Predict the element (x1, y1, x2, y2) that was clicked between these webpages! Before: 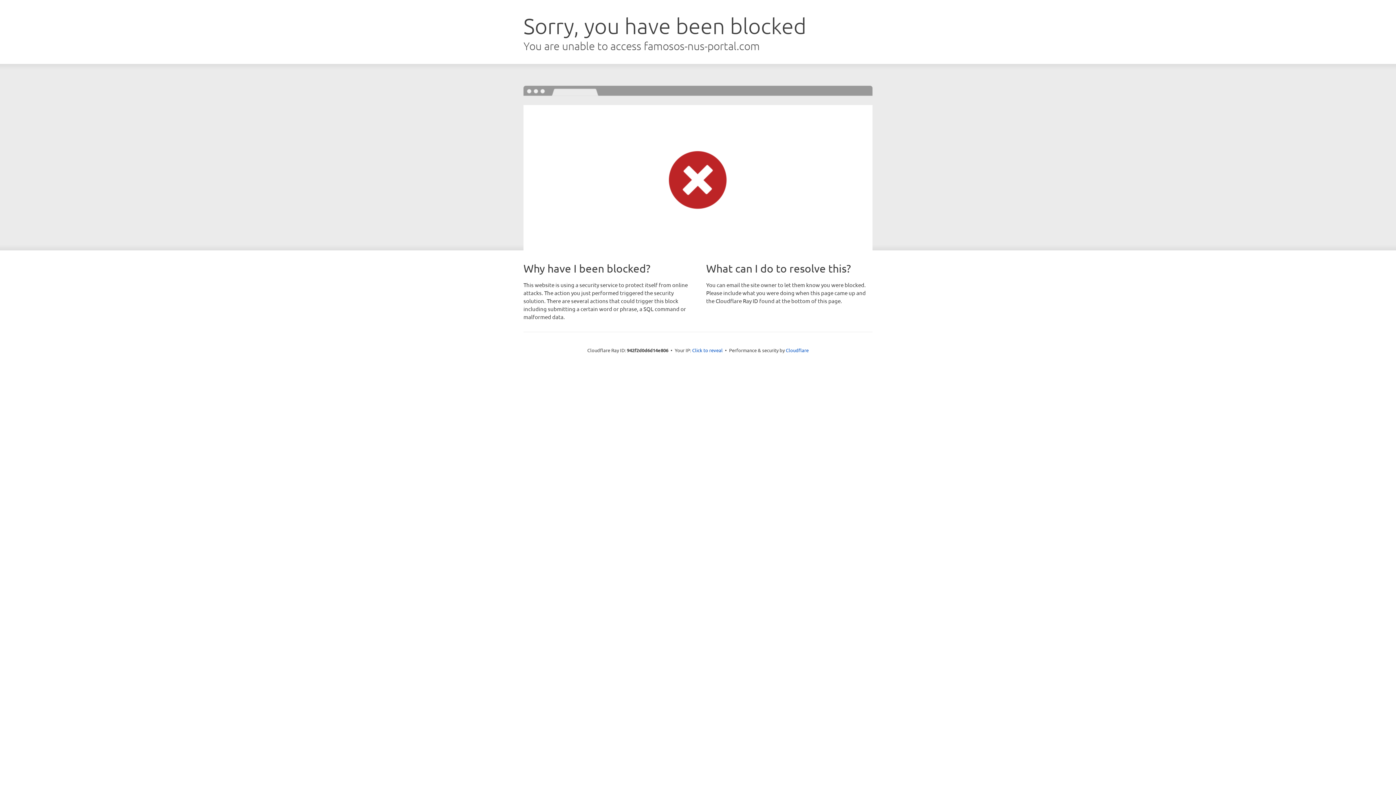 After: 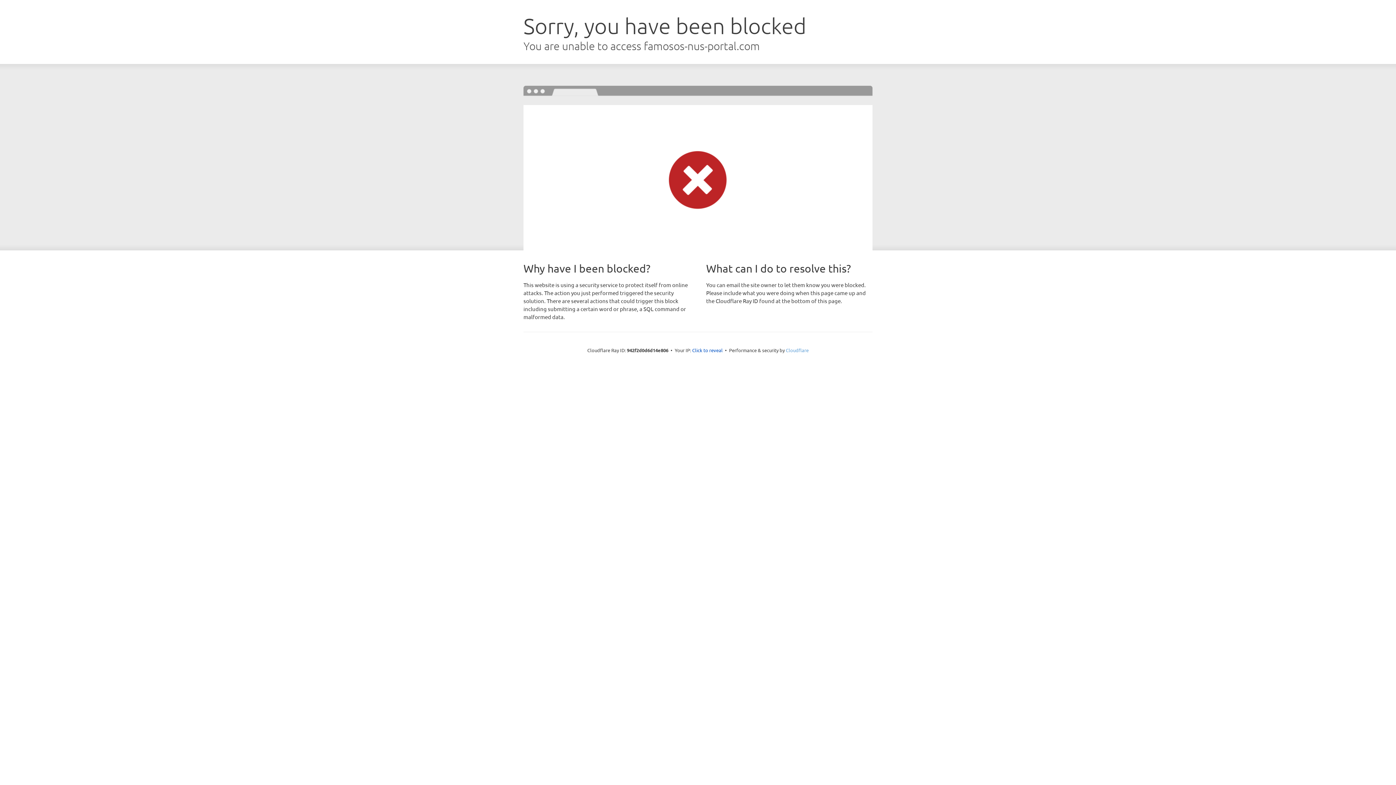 Action: label: Cloudflare bbox: (786, 347, 808, 353)